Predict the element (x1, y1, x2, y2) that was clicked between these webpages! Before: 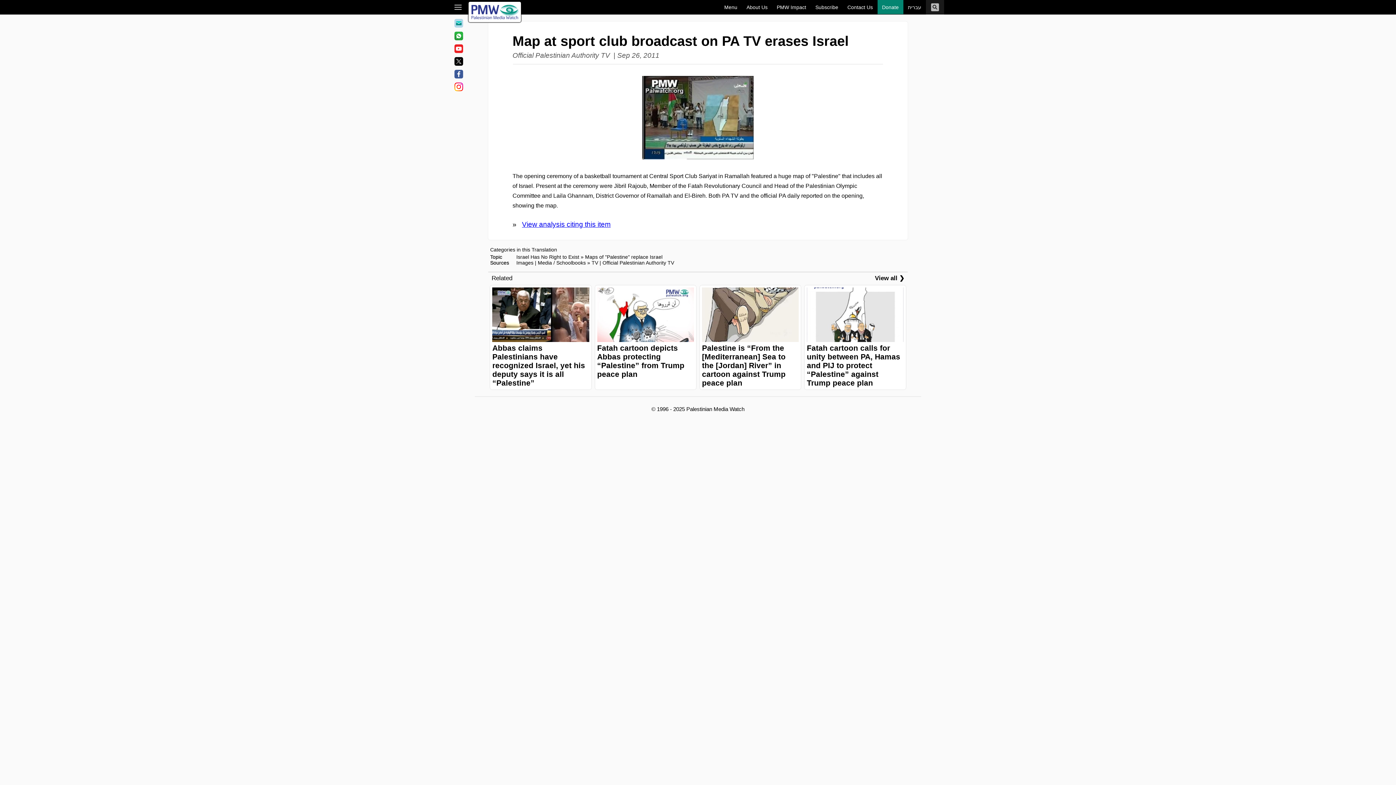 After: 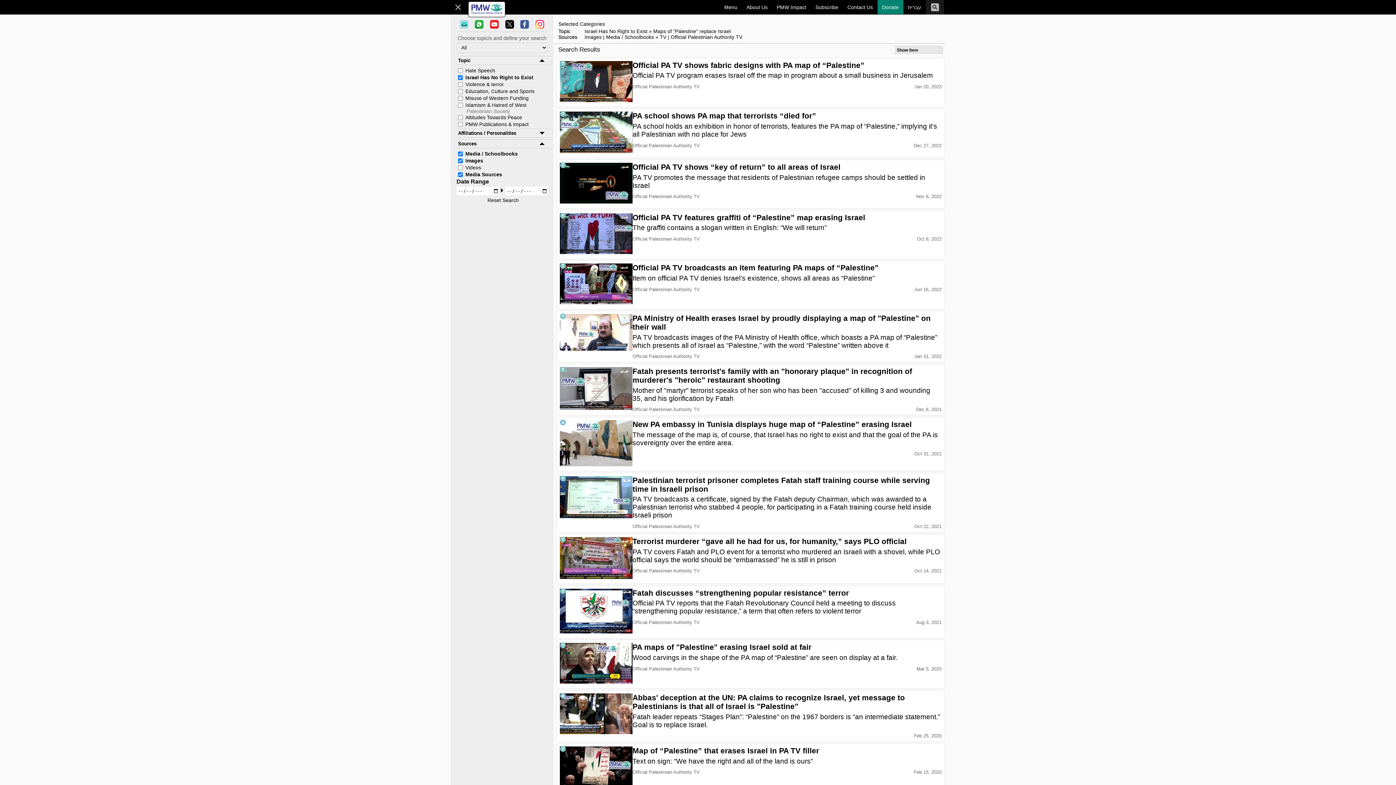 Action: bbox: (875, 274, 904, 282) label: View all ❯